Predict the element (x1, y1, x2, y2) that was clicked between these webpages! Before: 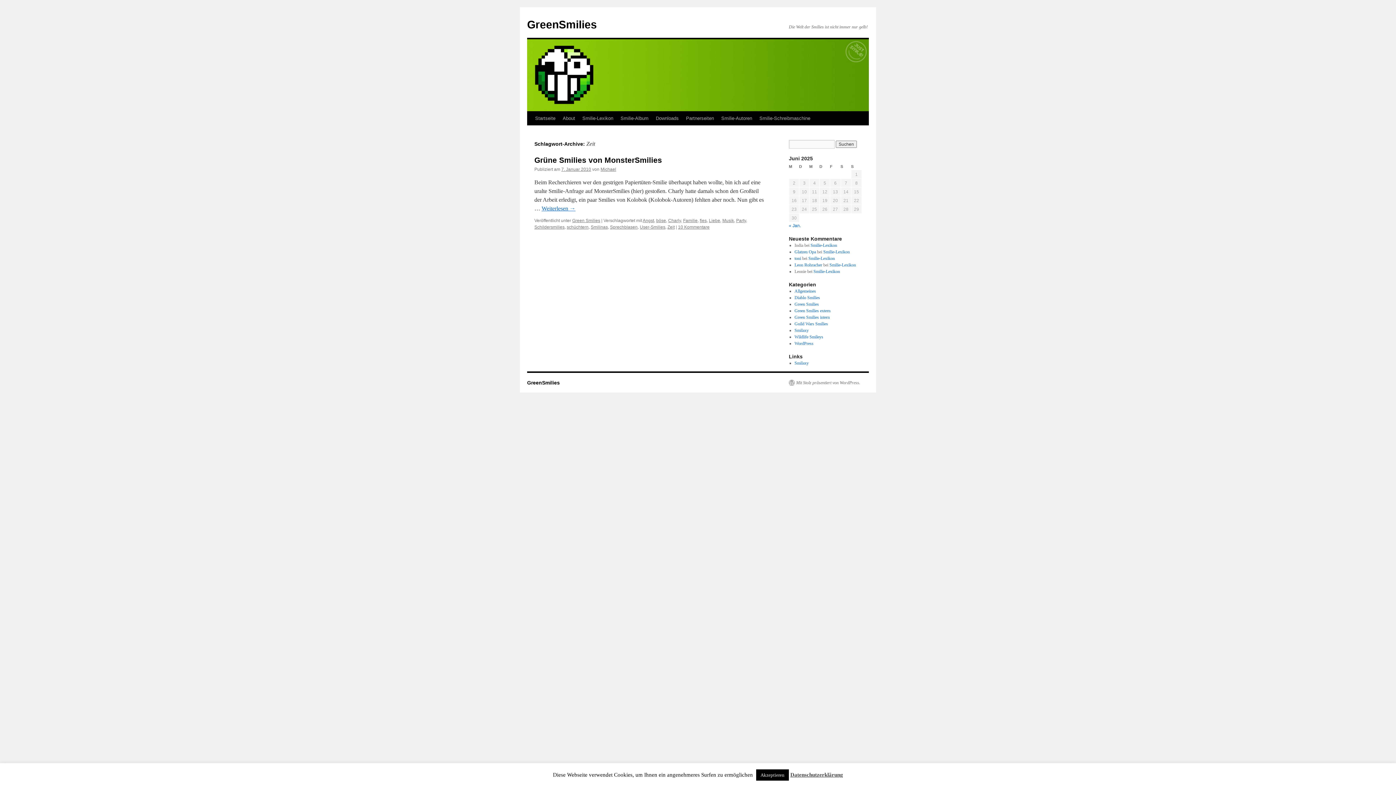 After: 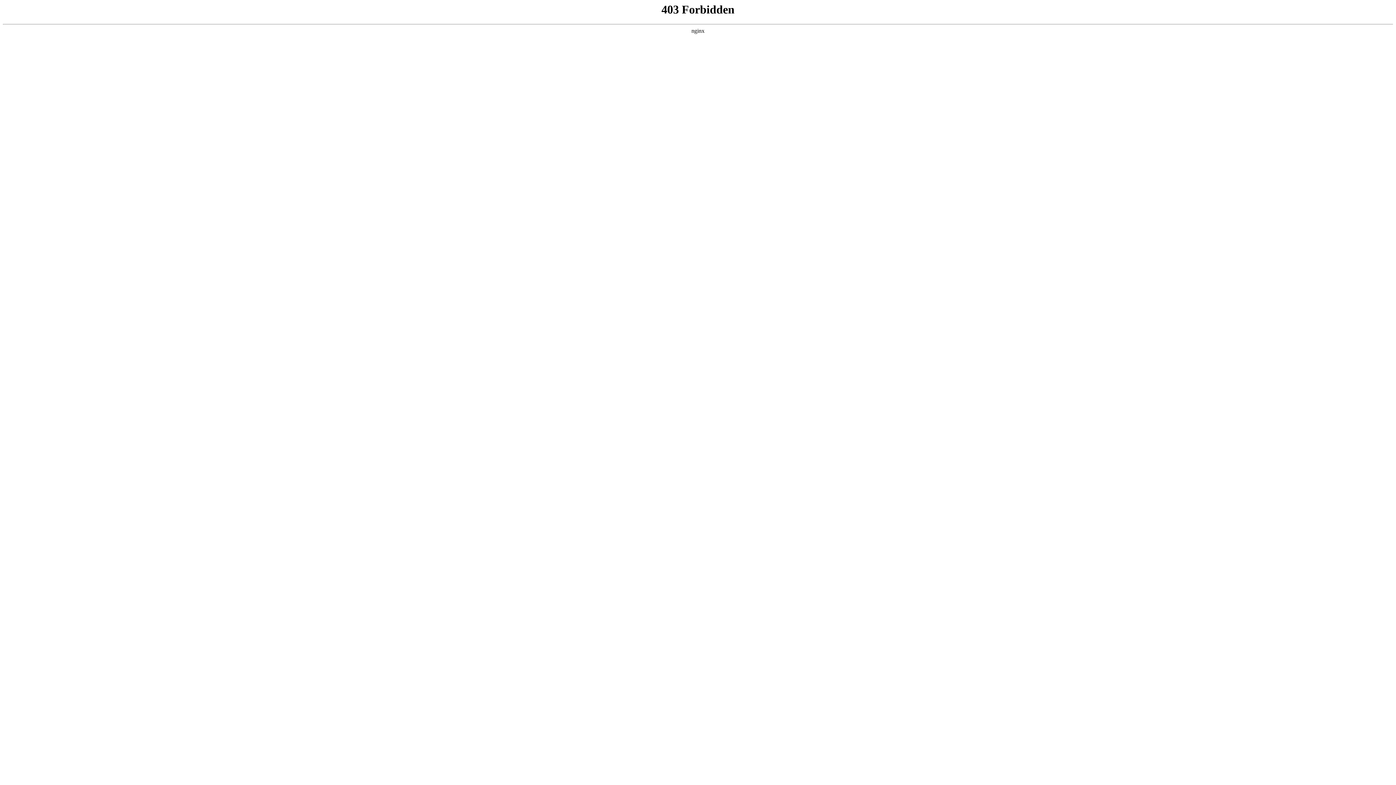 Action: bbox: (789, 380, 860, 385) label: Mit Stolz präsentiert von WordPress.